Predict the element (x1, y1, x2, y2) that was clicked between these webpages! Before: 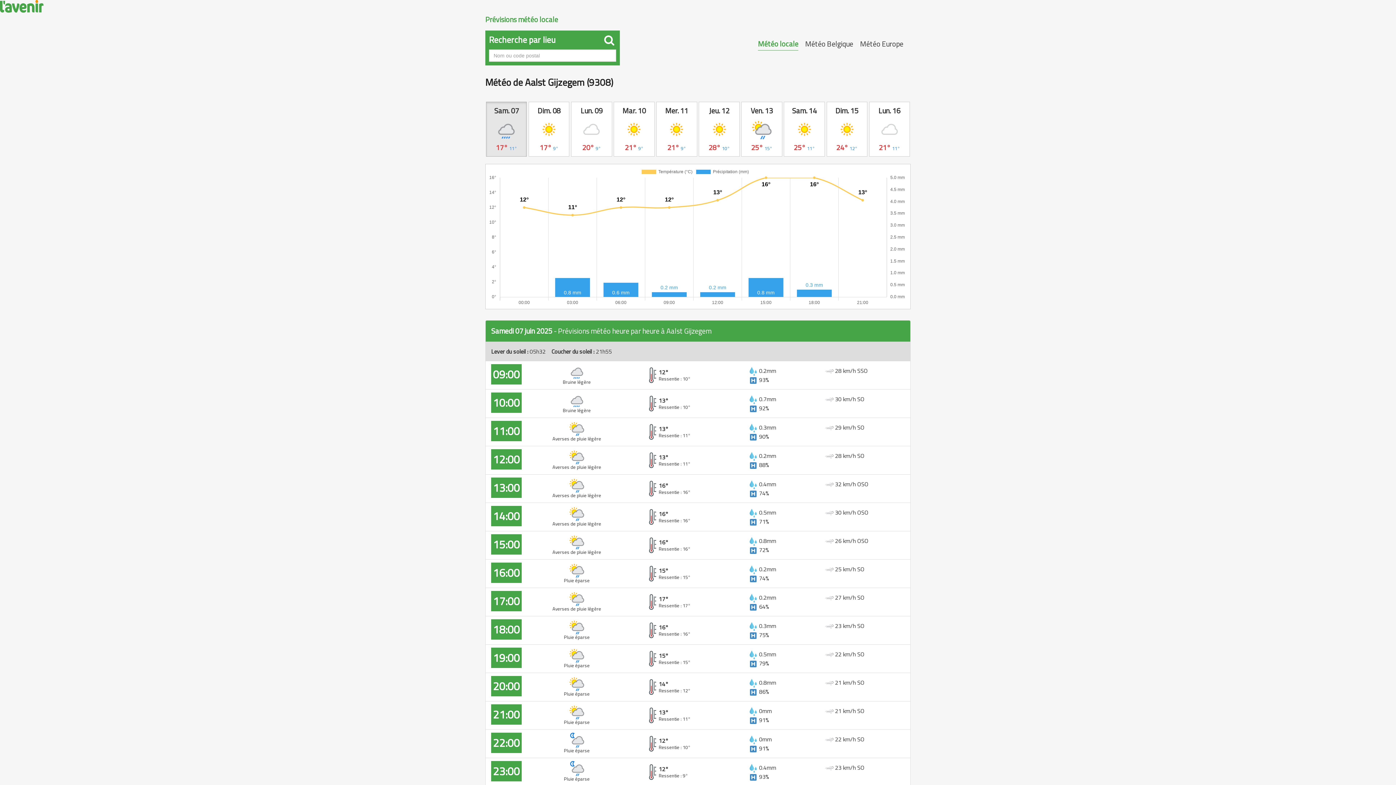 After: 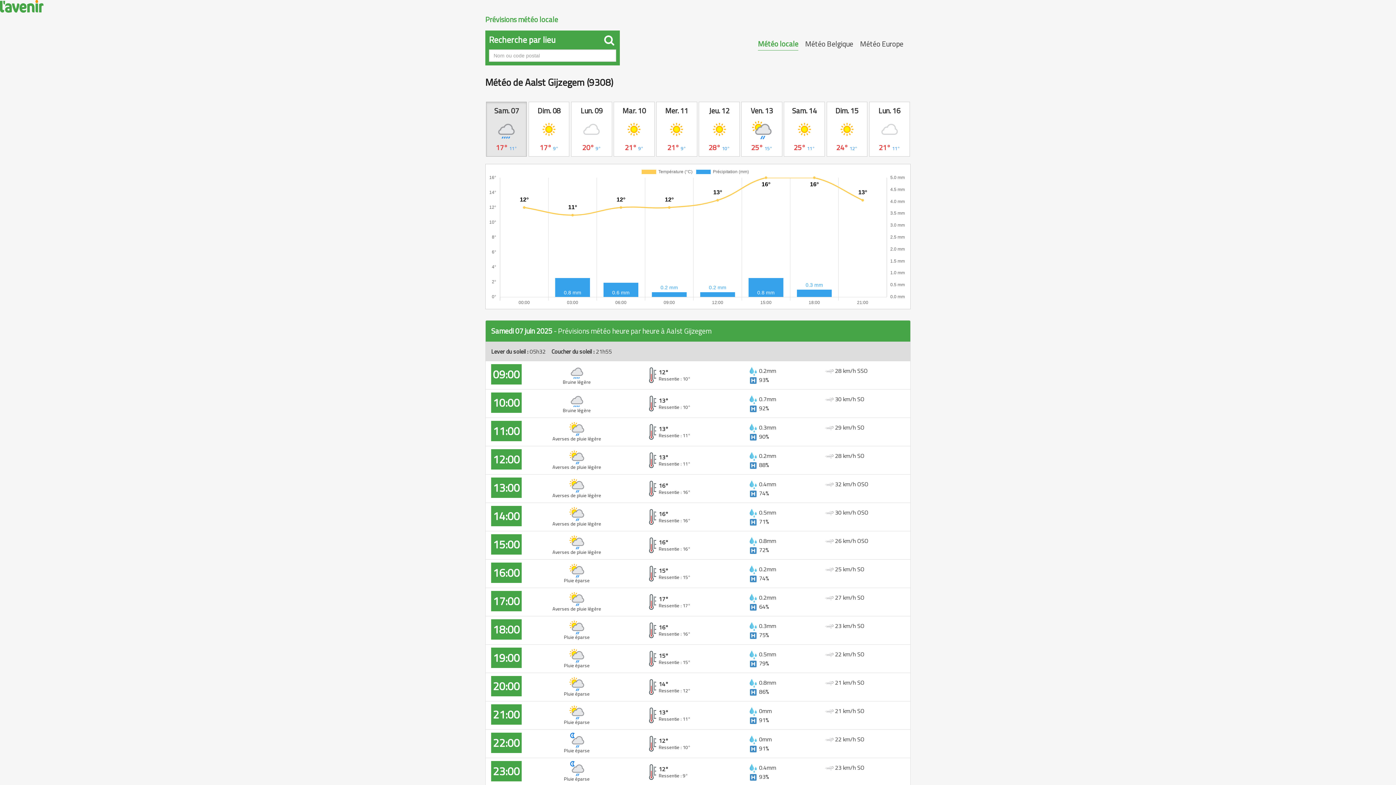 Action: bbox: (758, 37, 798, 50) label: Météo locale